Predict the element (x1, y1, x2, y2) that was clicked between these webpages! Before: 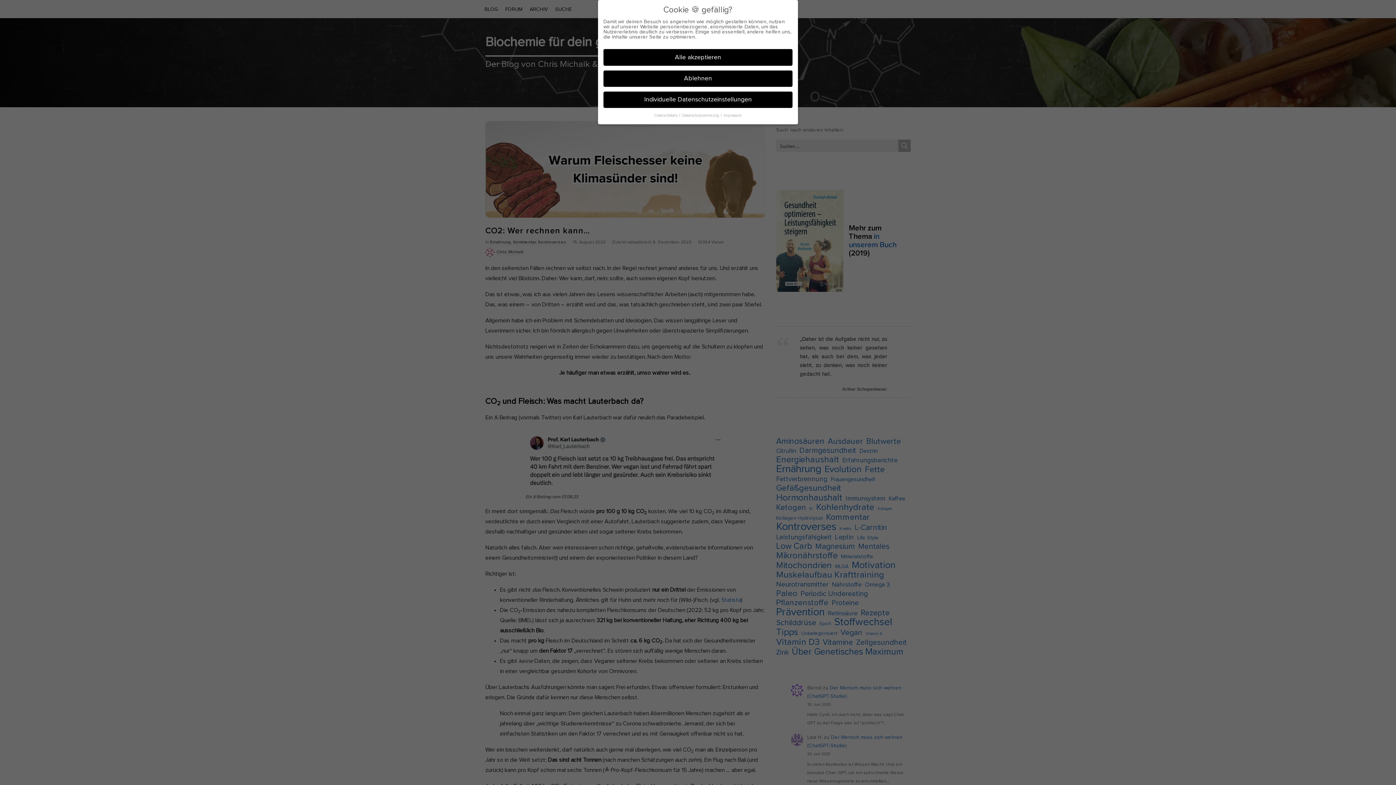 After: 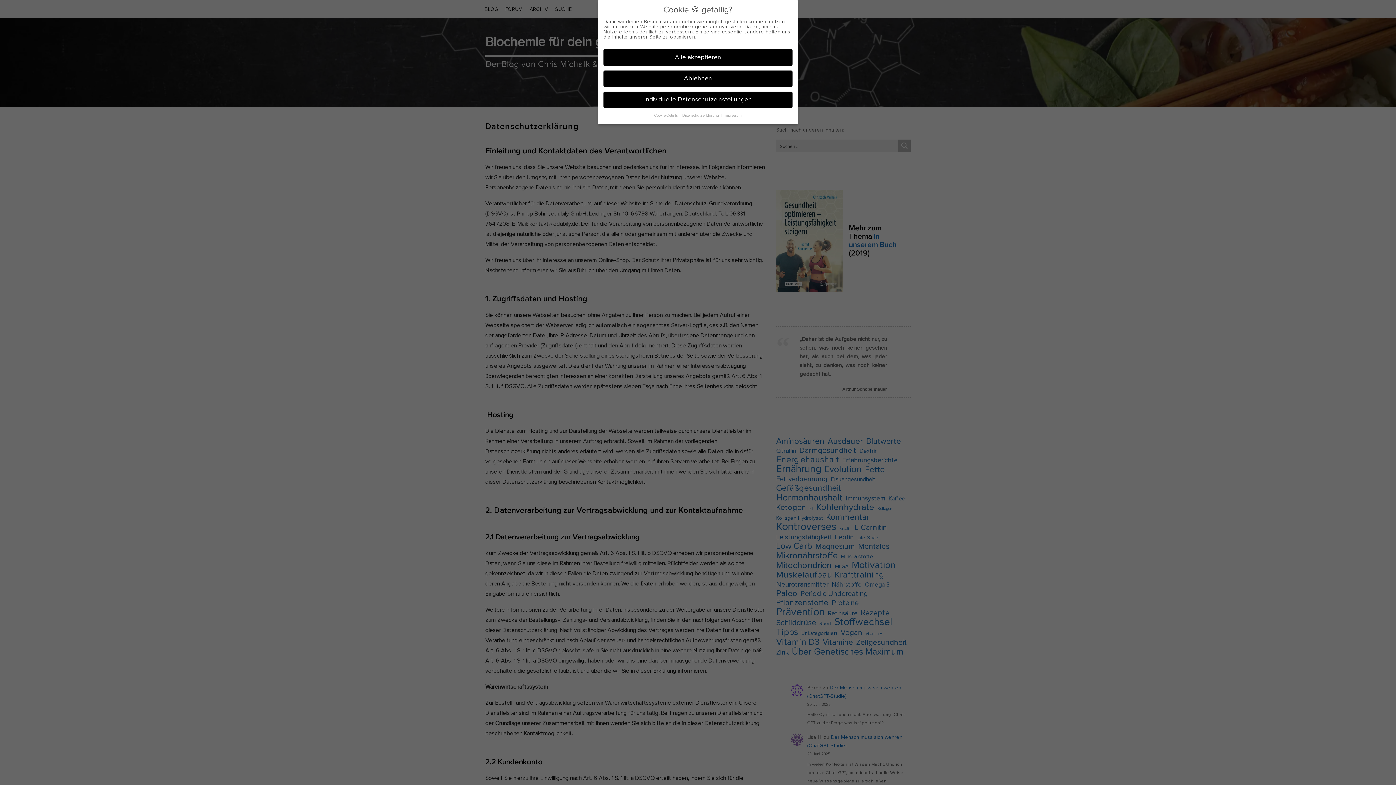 Action: bbox: (682, 113, 720, 117) label: Datenschutzerklärung 